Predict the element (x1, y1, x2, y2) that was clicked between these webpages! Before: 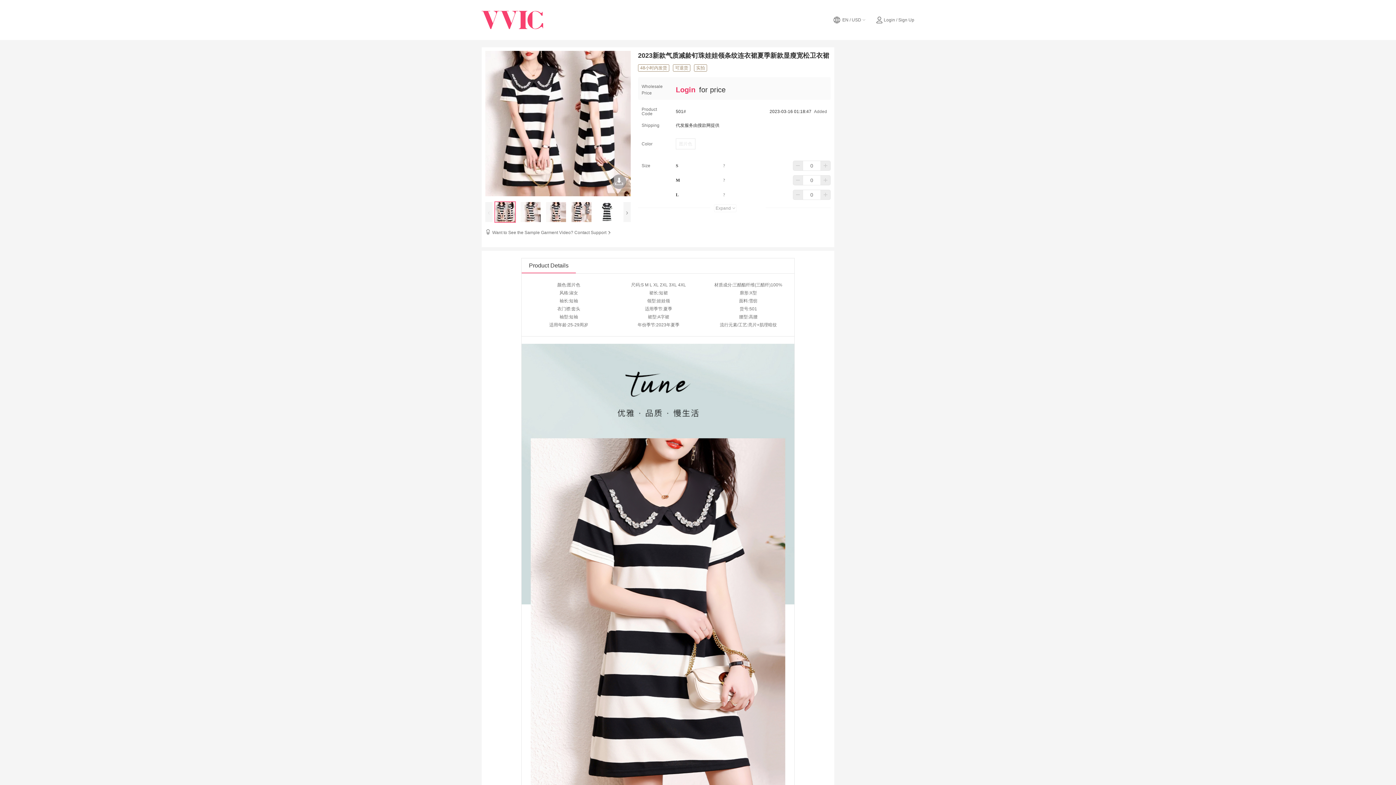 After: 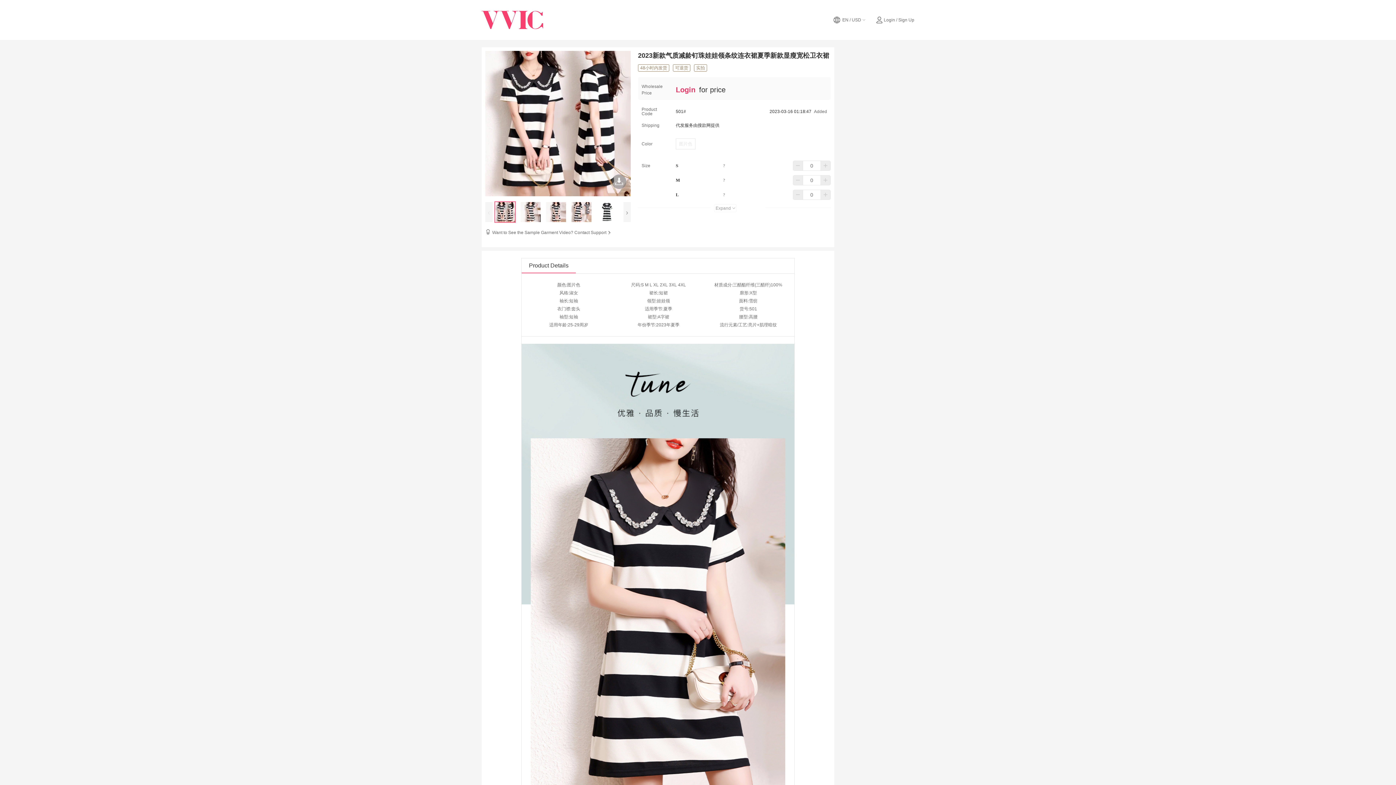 Action: bbox: (821, 175, 830, 185) label: 